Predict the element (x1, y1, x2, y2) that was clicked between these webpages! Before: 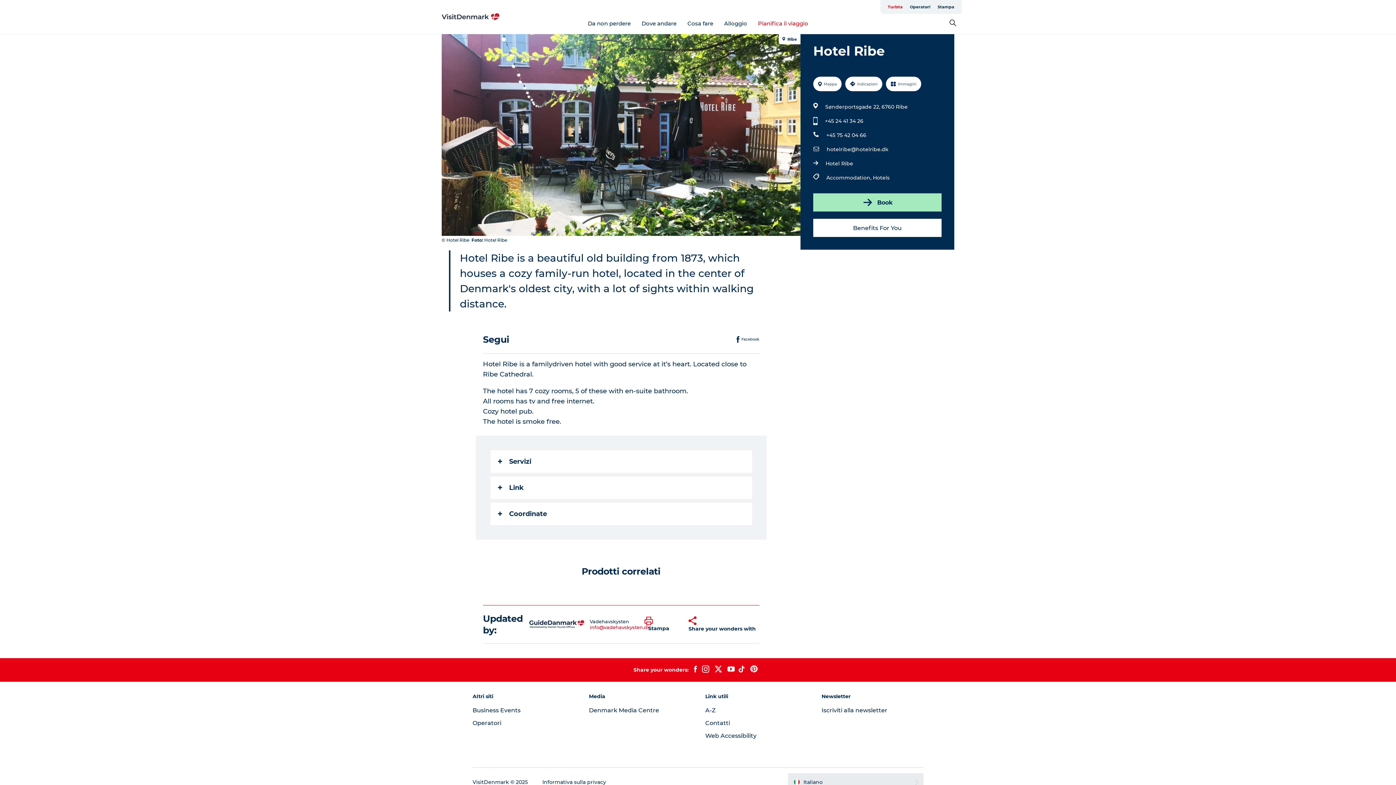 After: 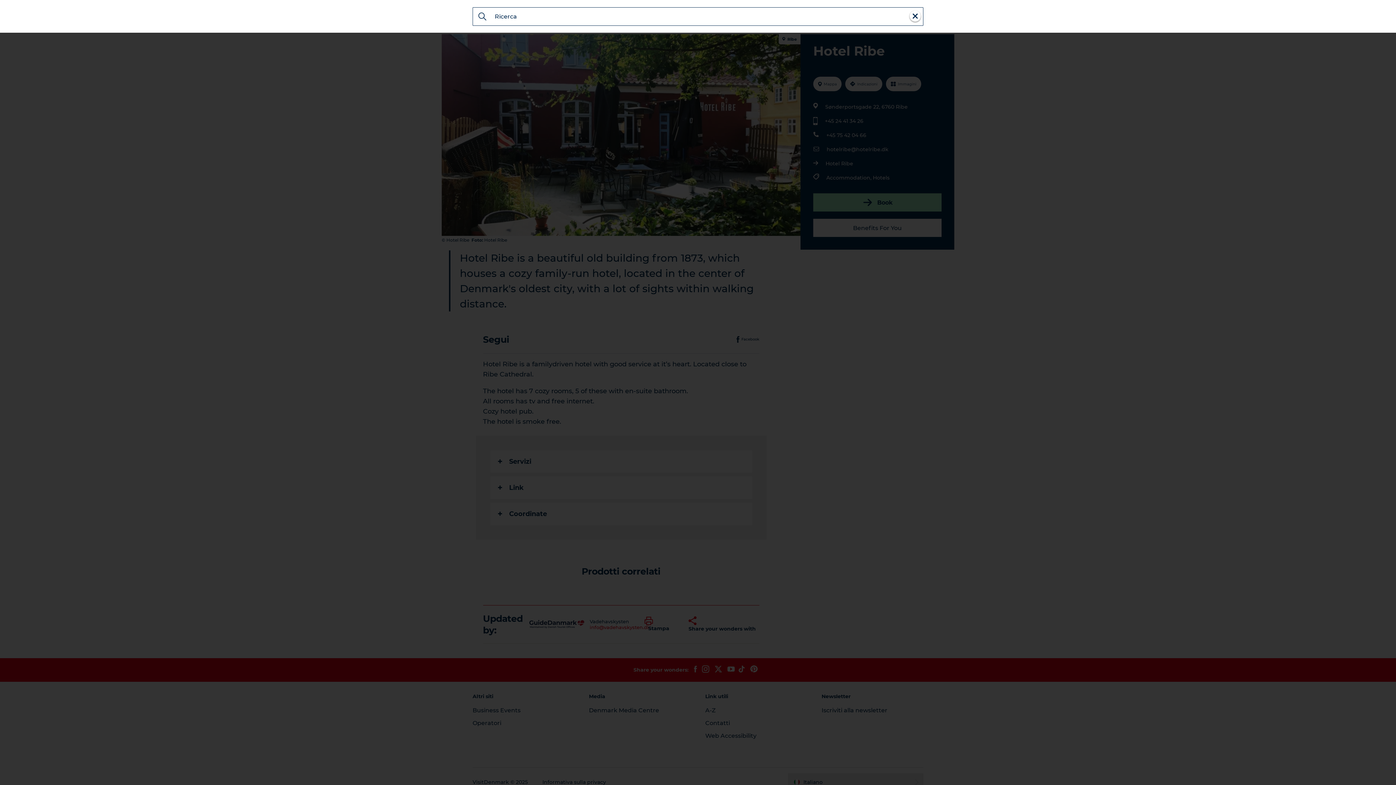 Action: bbox: (949, 20, 956, 27)